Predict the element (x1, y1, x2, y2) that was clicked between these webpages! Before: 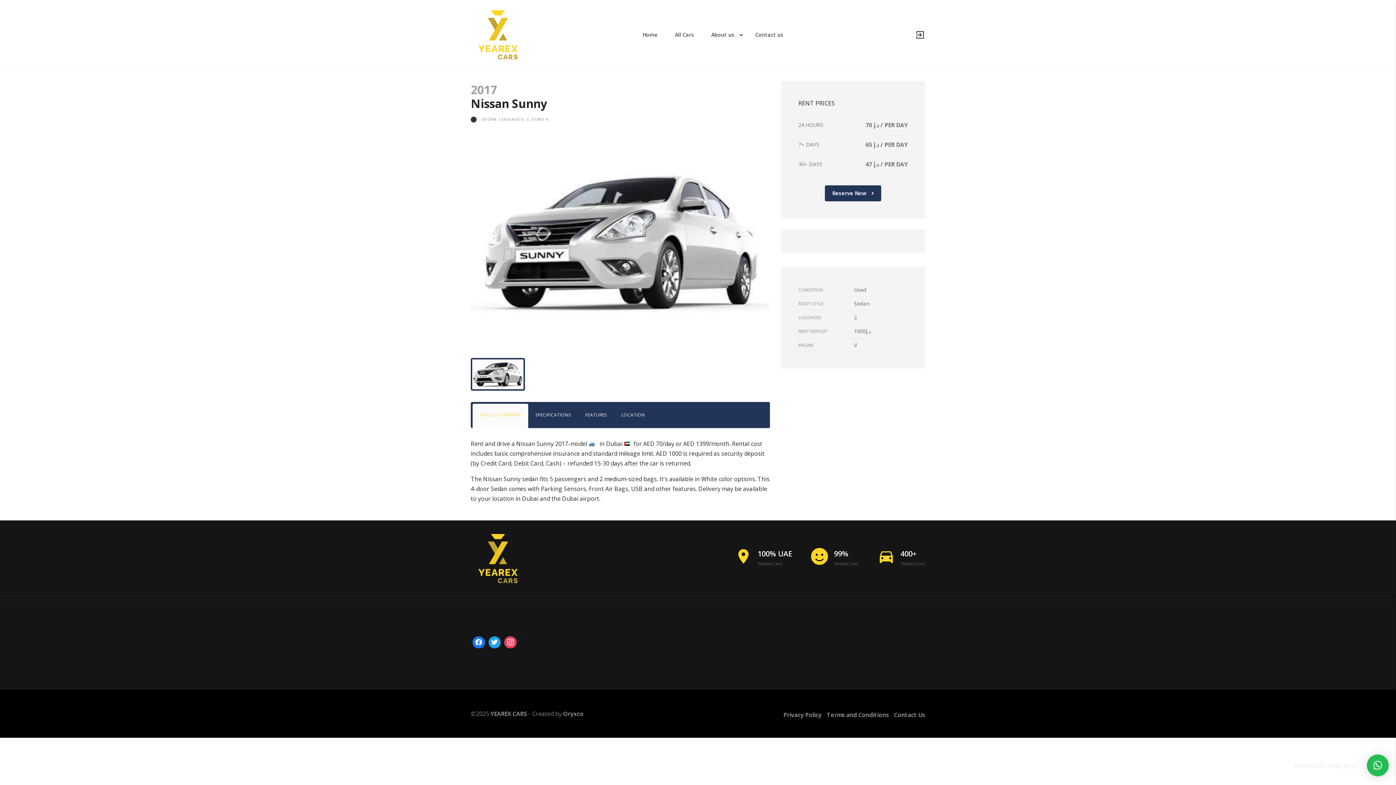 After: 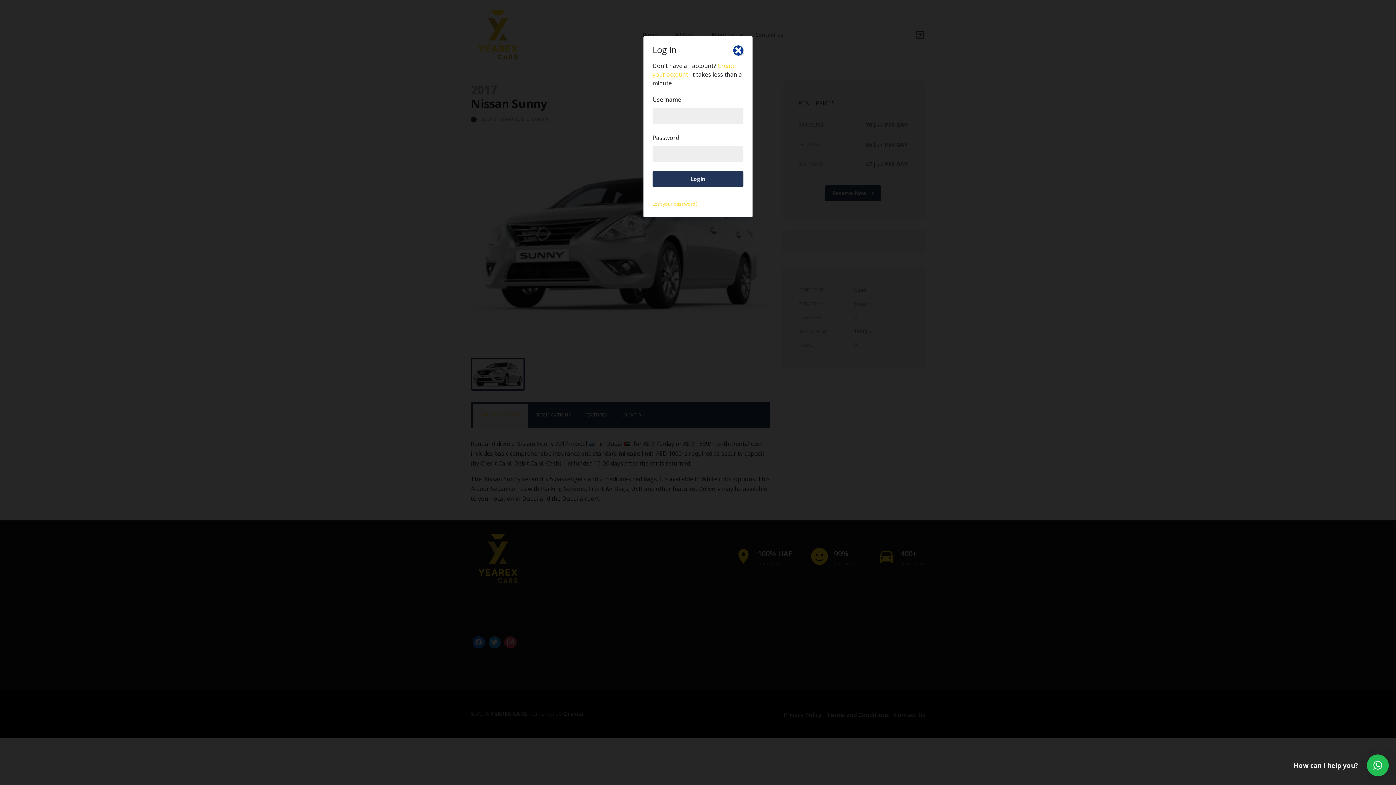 Action: bbox: (911, 29, 925, 40) label: exit_to_app